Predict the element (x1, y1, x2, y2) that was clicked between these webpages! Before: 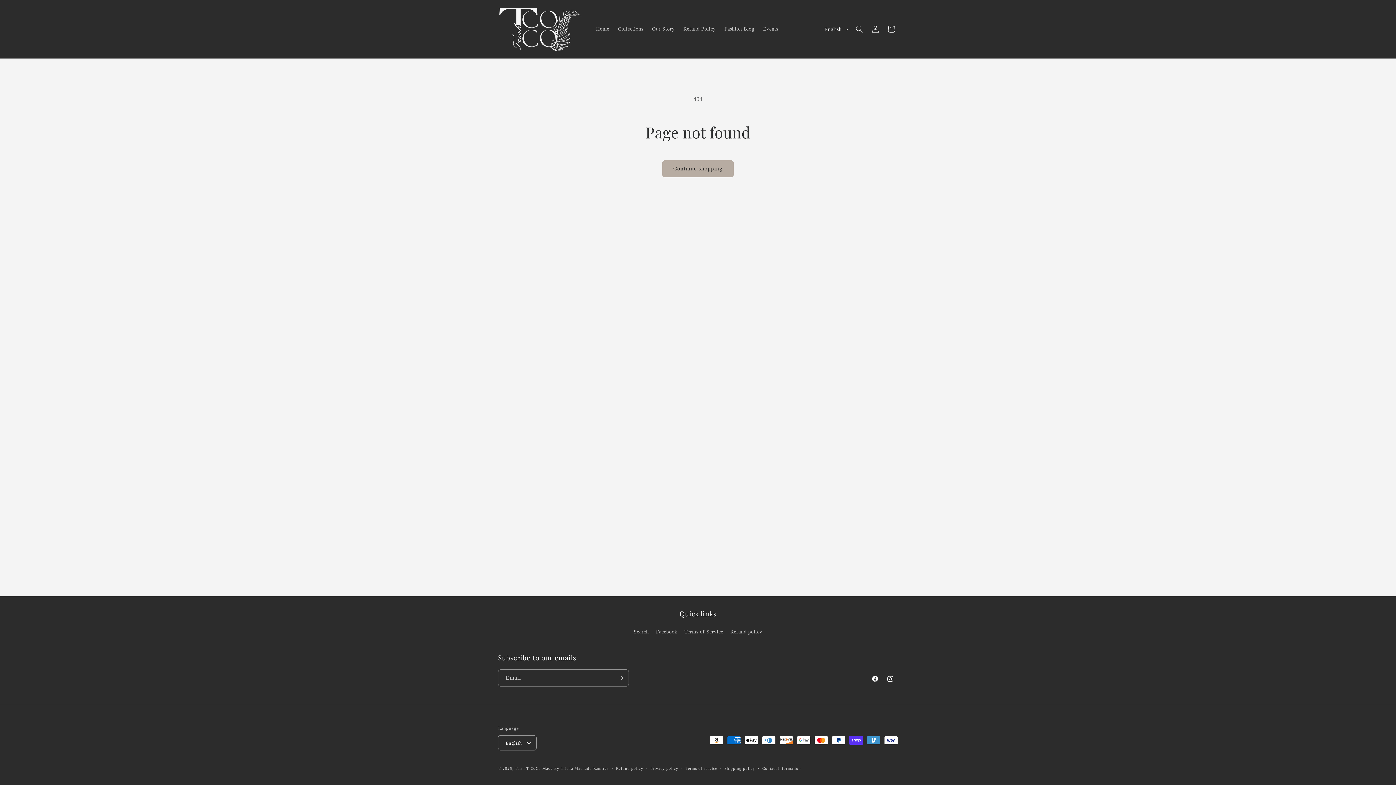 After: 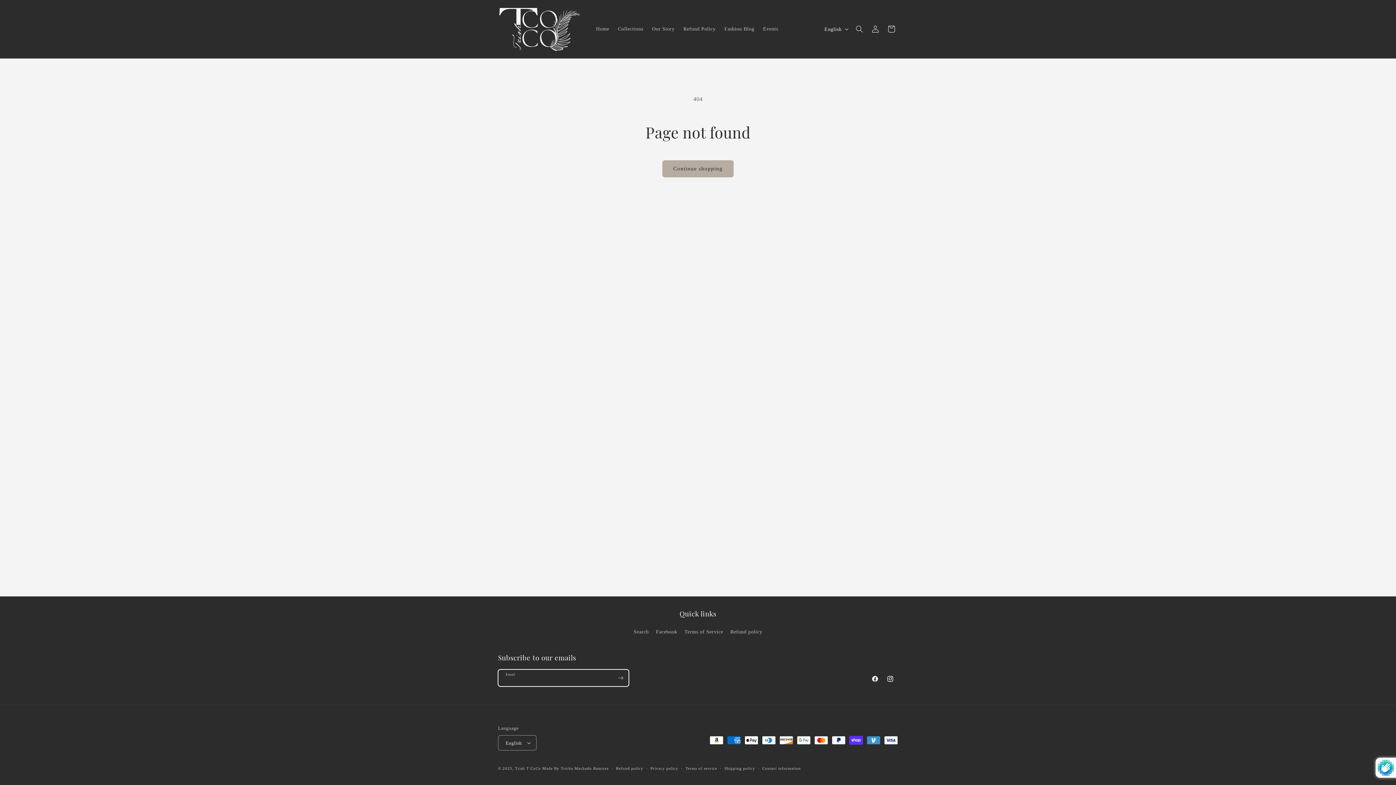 Action: label: Subscribe bbox: (612, 669, 628, 686)